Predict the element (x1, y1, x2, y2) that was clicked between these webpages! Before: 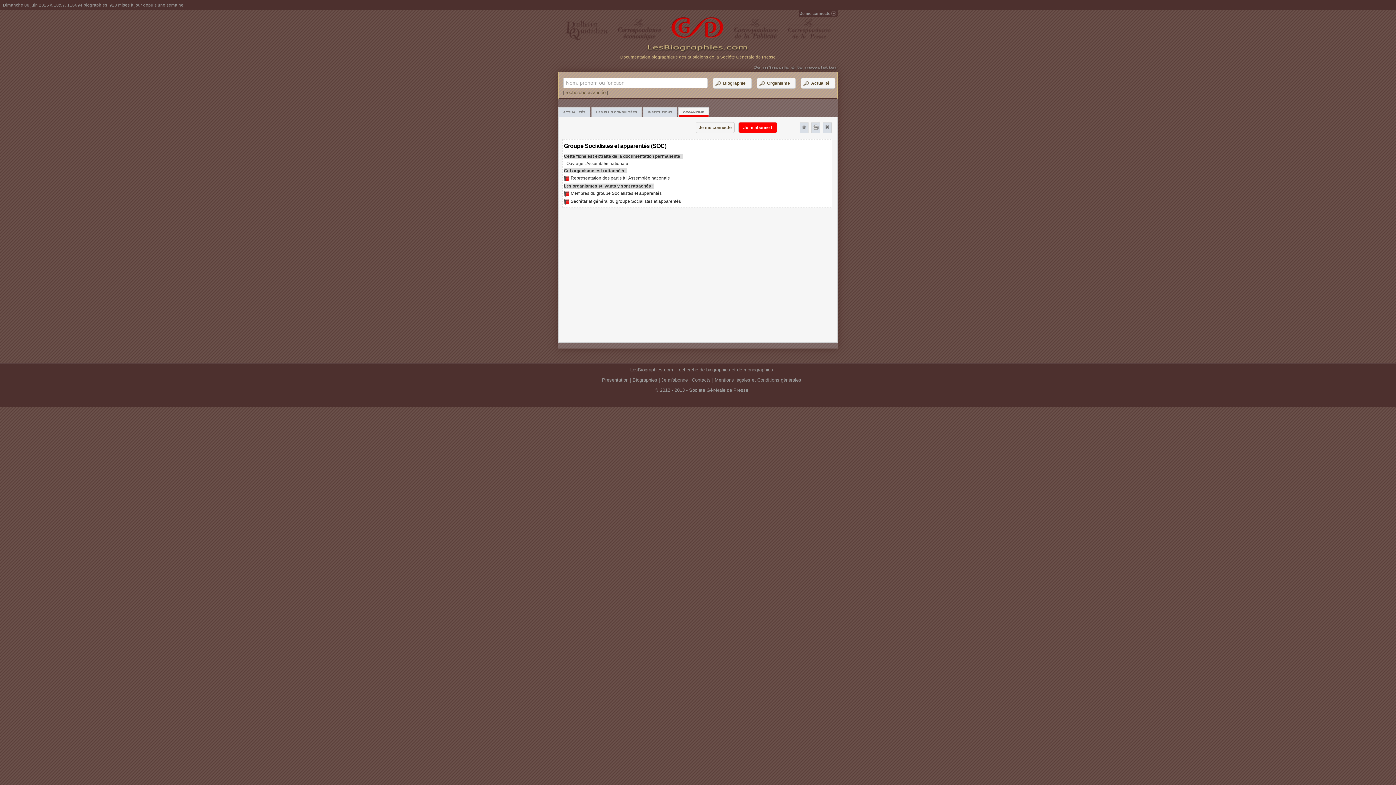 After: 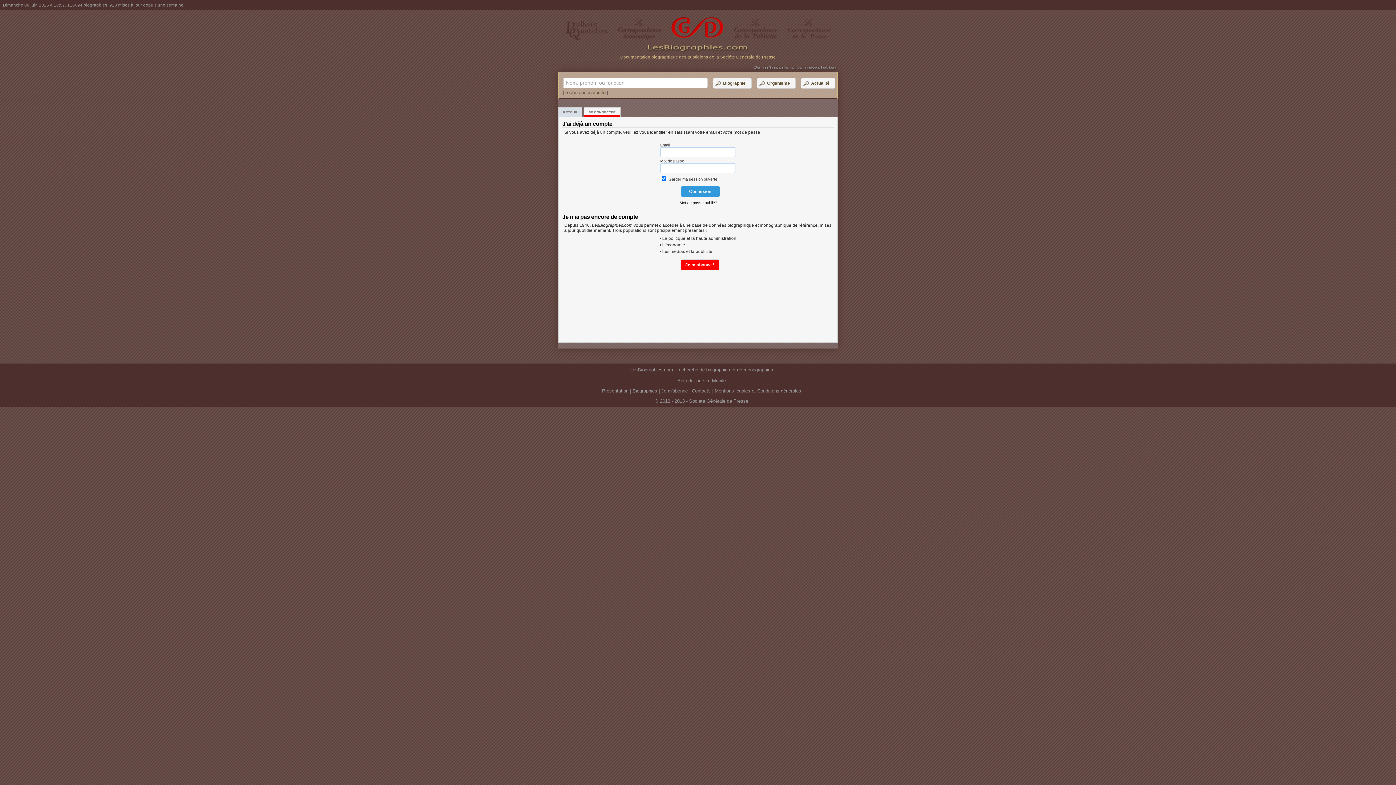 Action: label: Je me connecte bbox: (798, 10, 837, 17)